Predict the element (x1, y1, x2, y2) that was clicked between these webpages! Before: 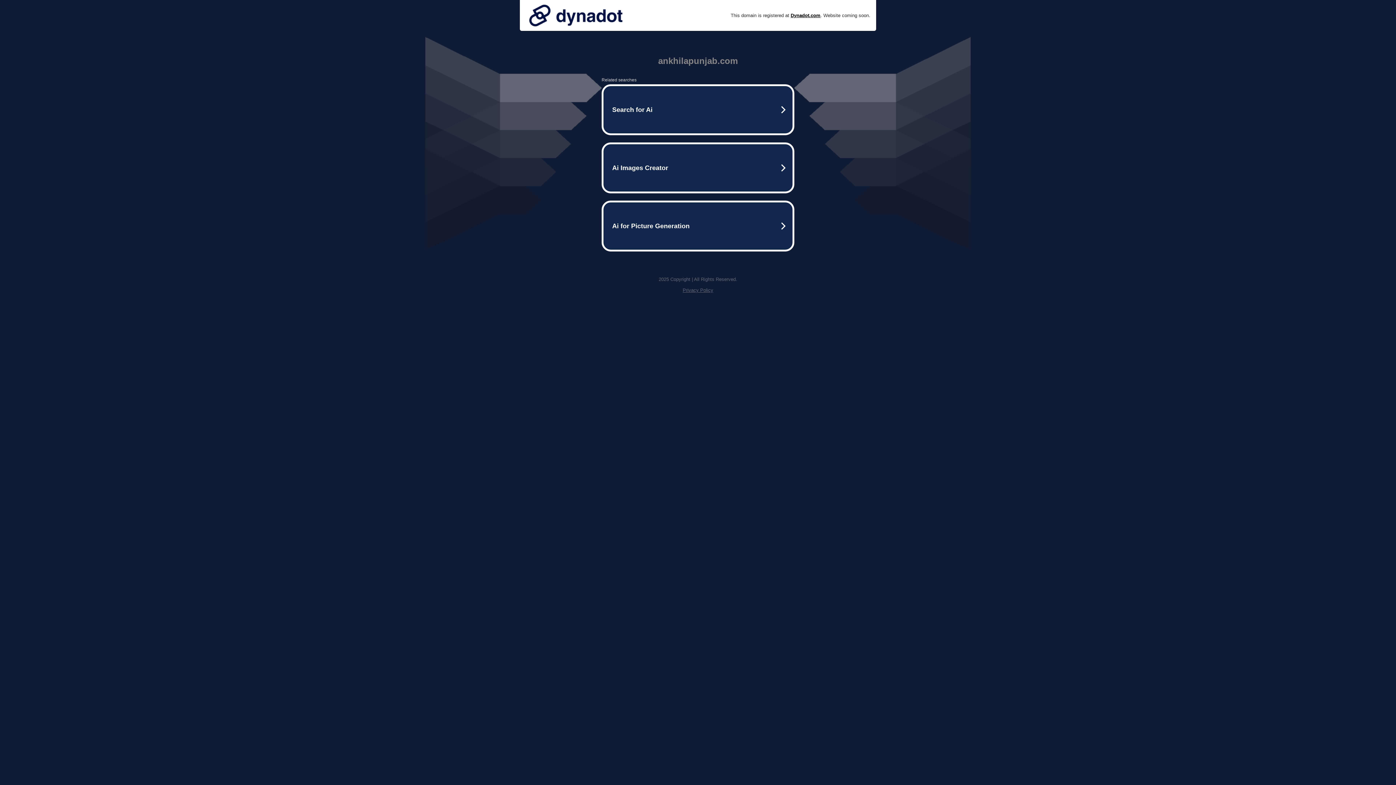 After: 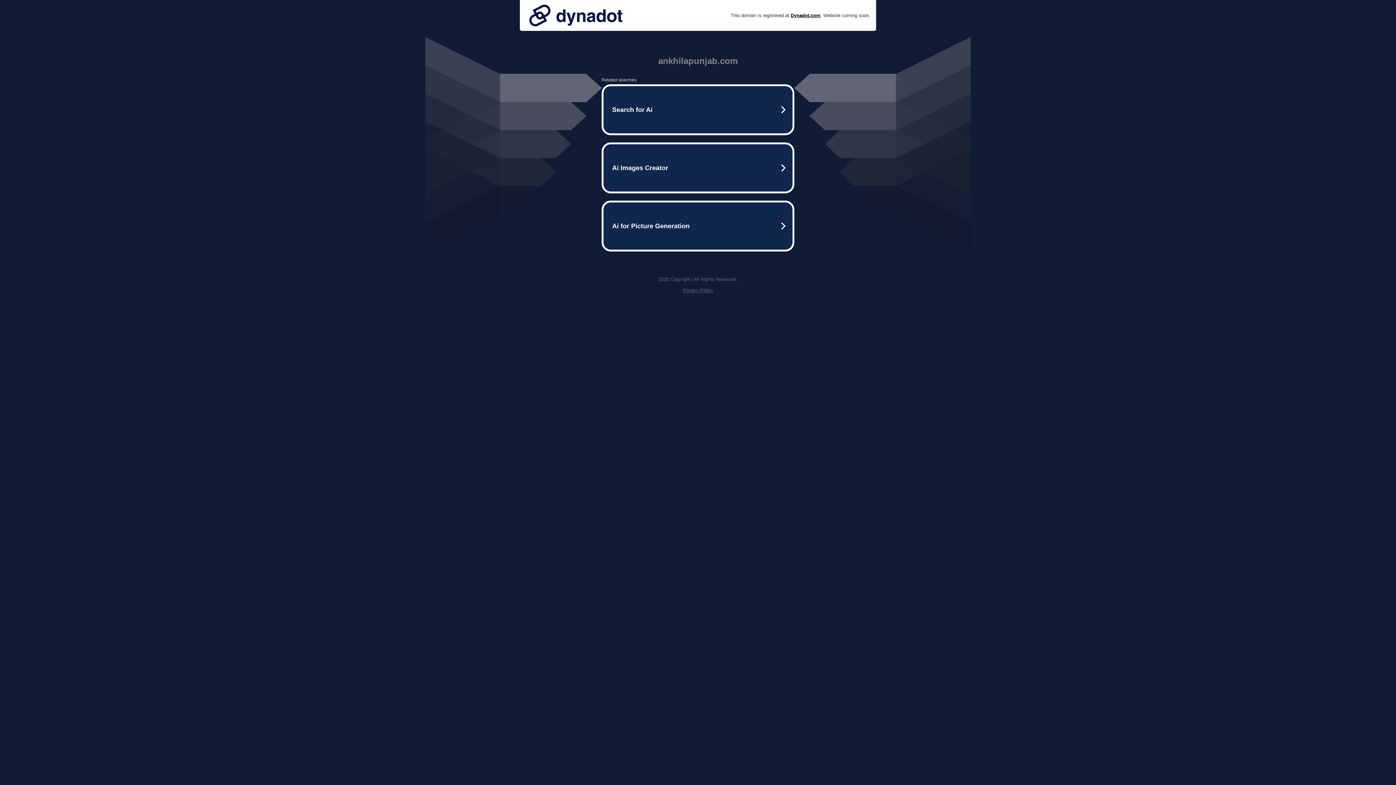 Action: bbox: (525, 0, 626, 30)